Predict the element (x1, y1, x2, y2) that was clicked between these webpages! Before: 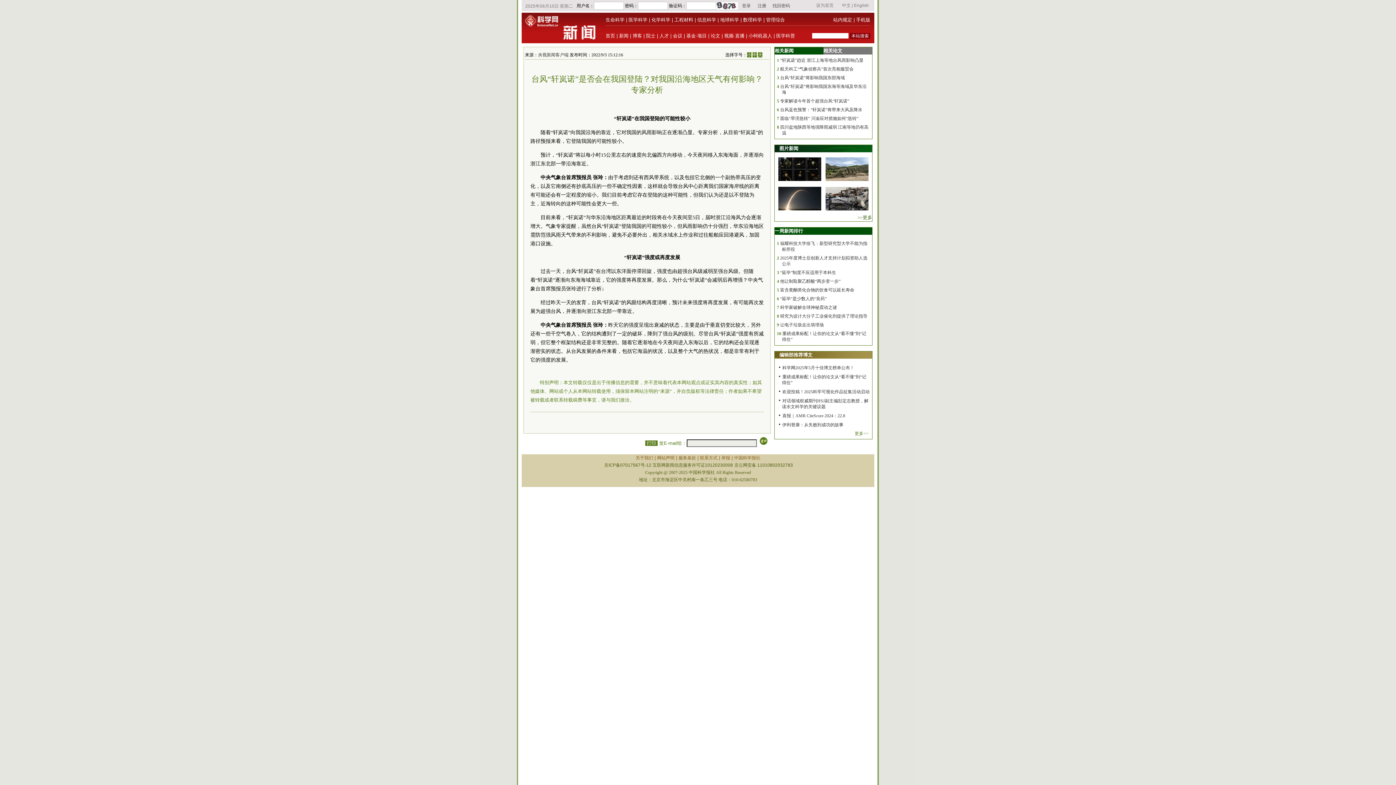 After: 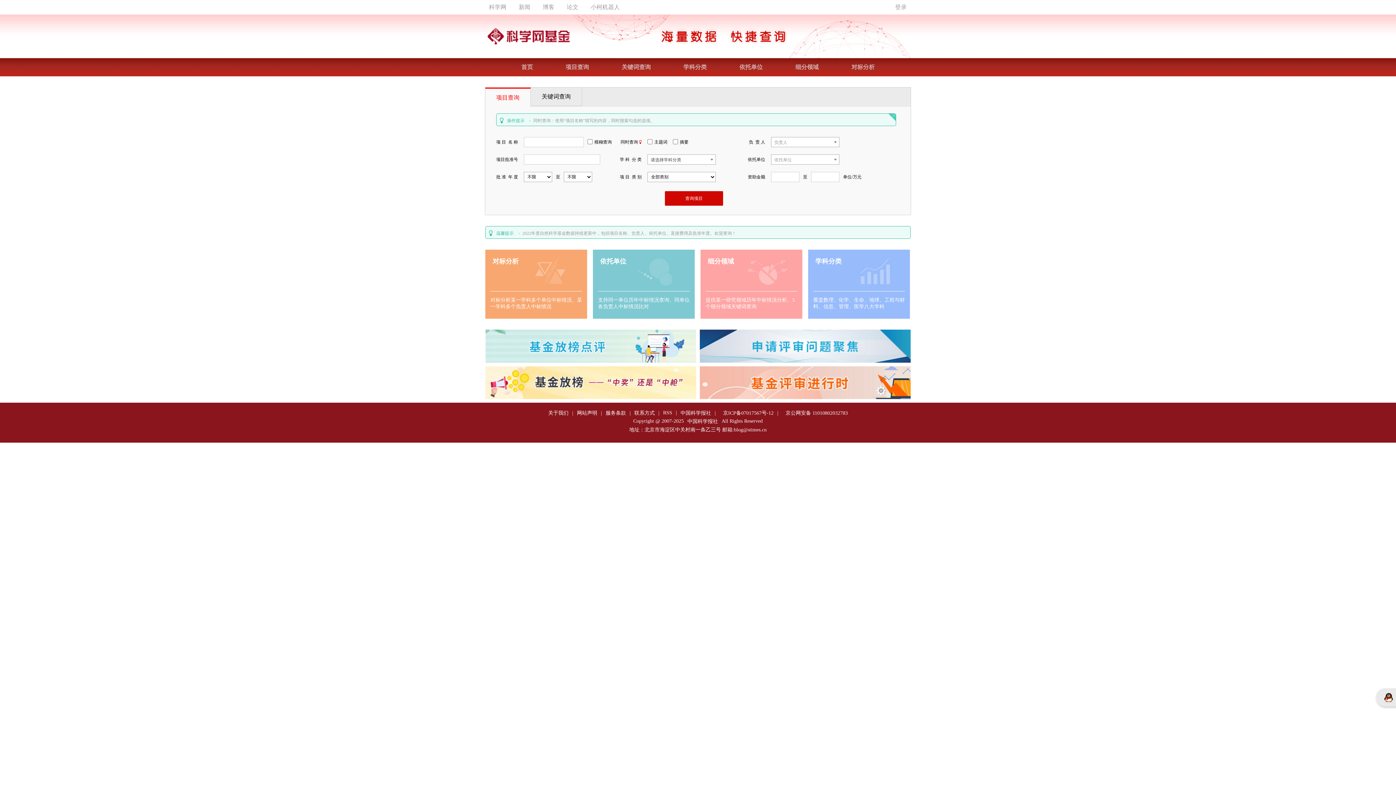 Action: bbox: (686, 33, 706, 38) label: 基金·项目